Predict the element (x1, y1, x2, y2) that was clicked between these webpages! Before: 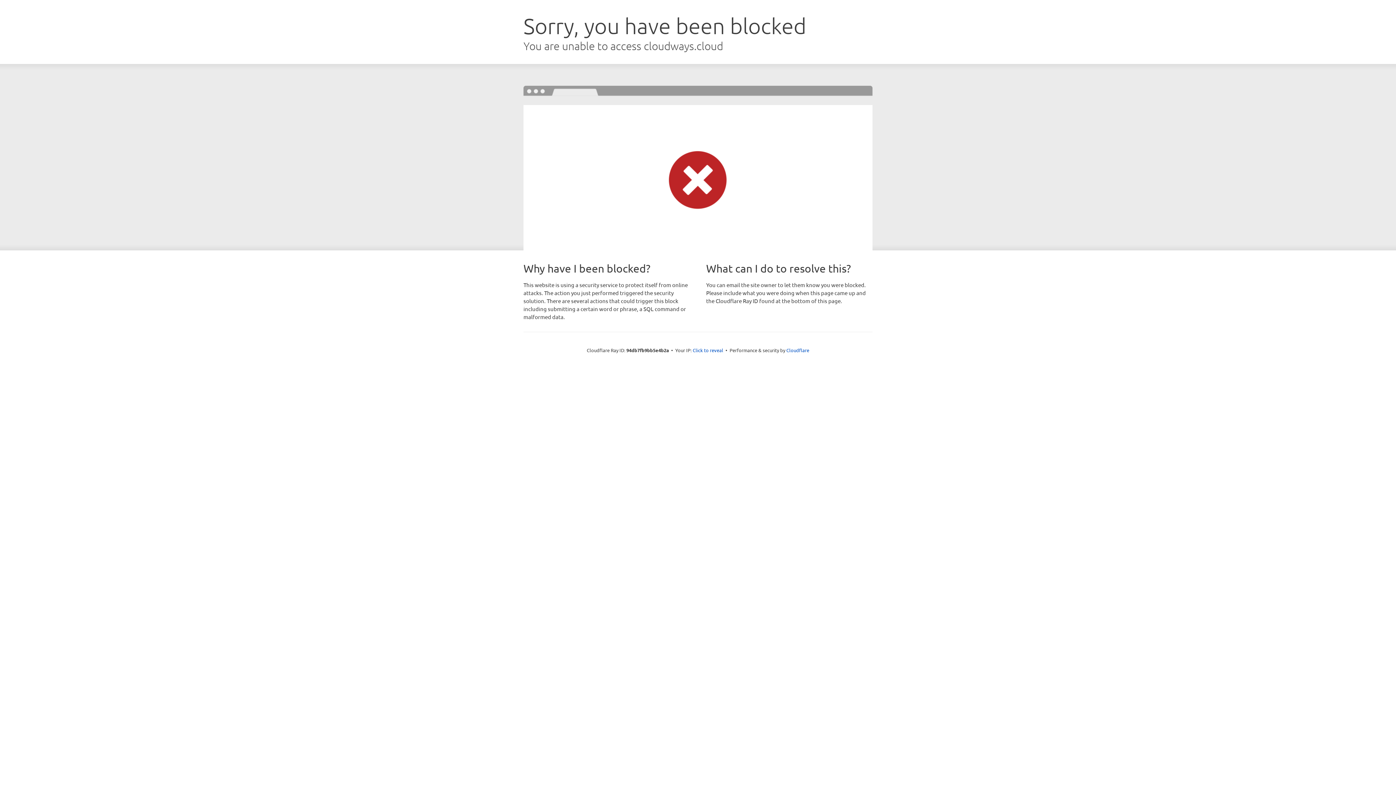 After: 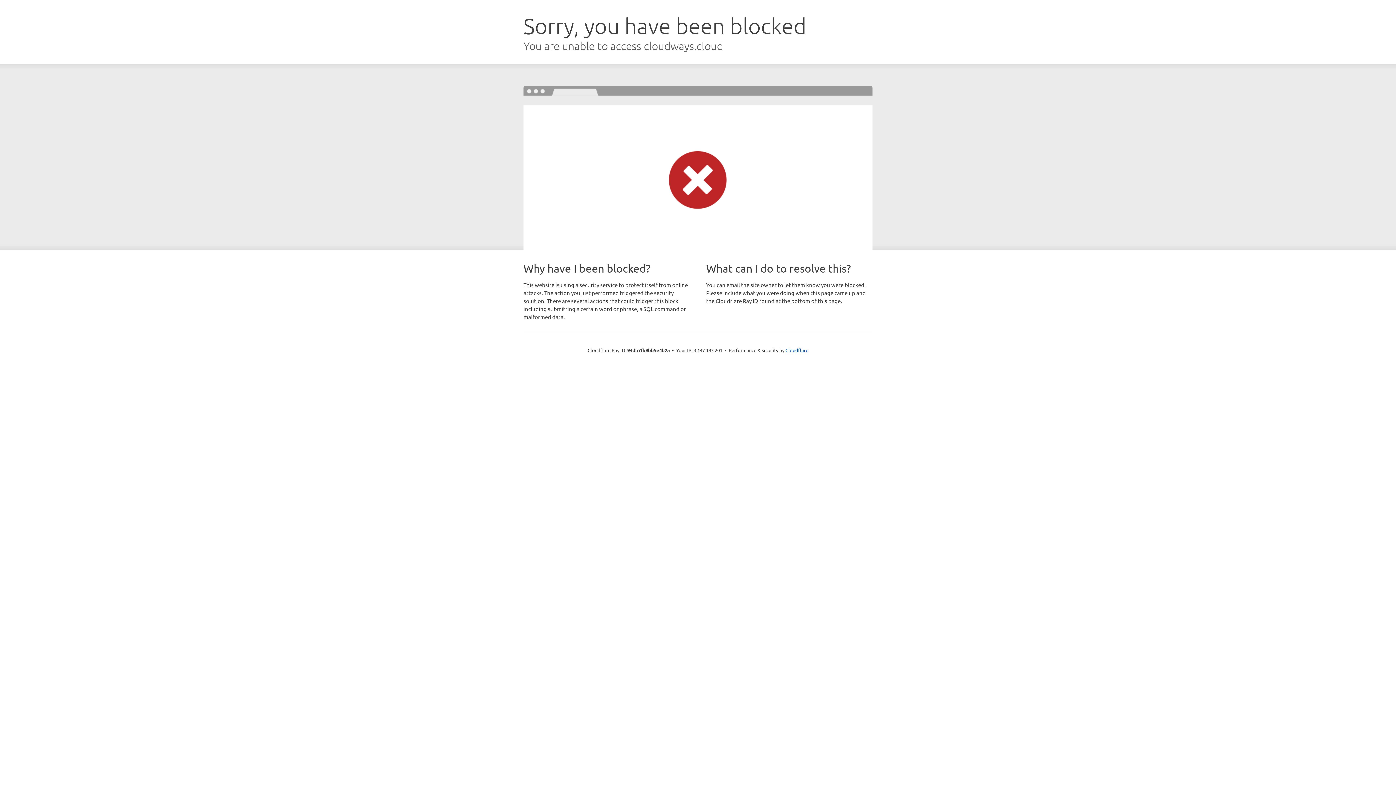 Action: label: Click to reveal bbox: (692, 346, 723, 353)